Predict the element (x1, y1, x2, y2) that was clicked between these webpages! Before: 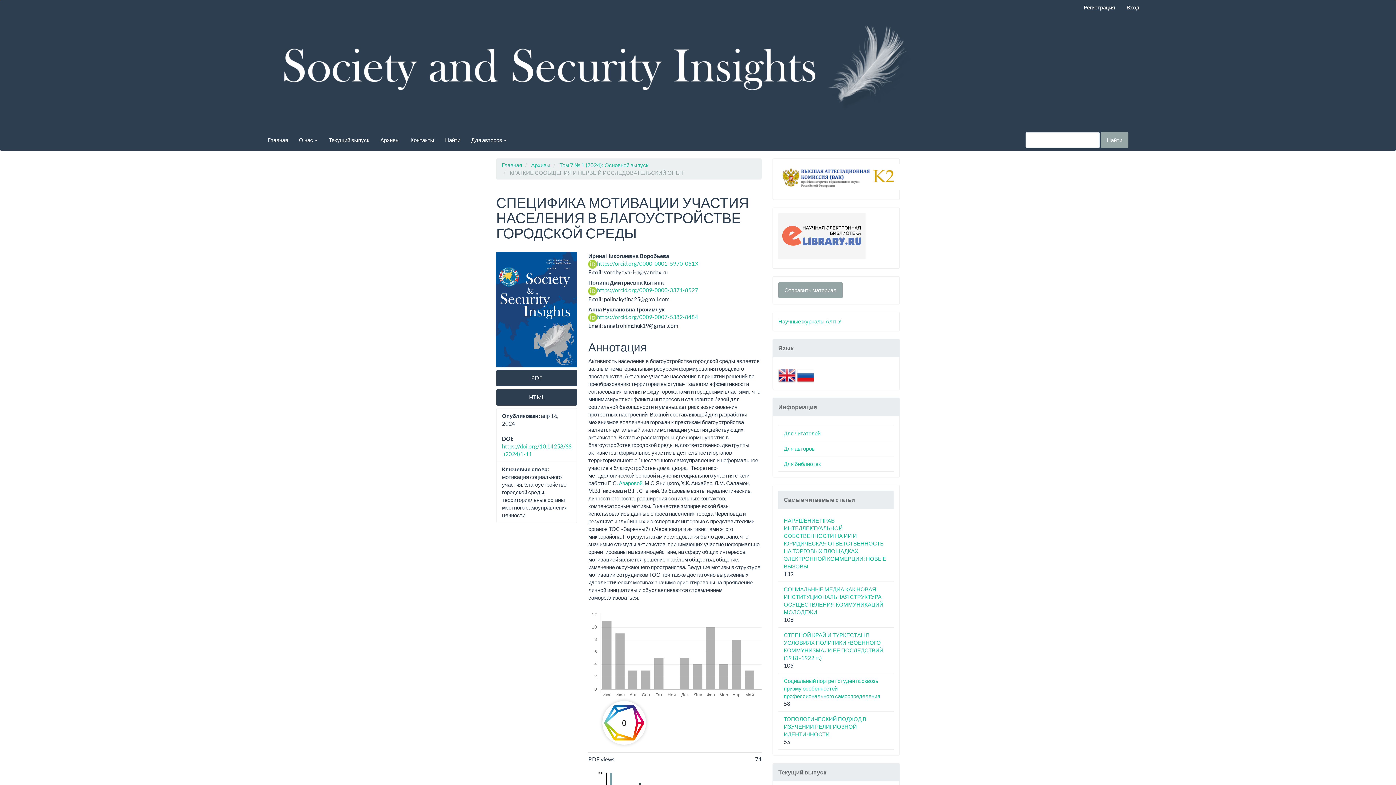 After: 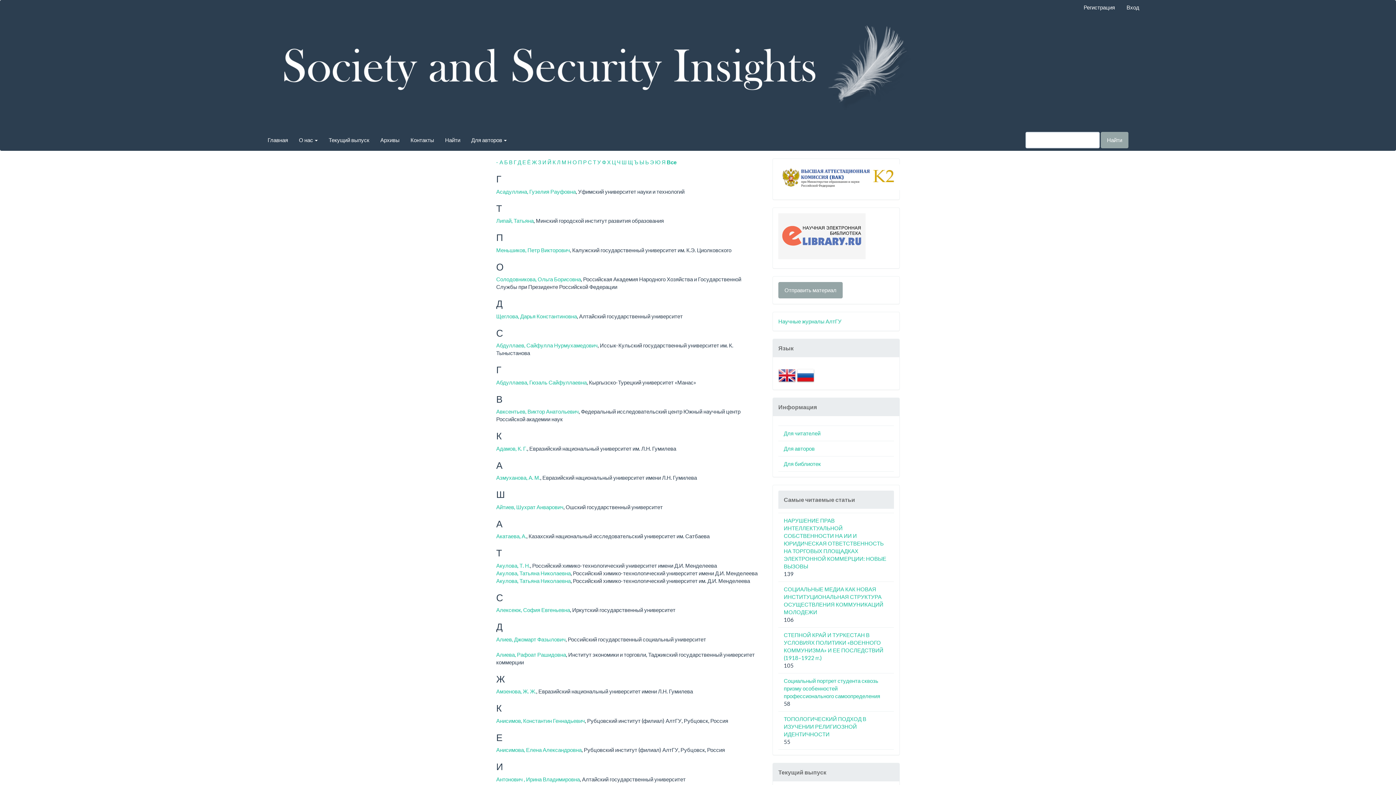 Action: bbox: (439, 129, 465, 150) label: Найти